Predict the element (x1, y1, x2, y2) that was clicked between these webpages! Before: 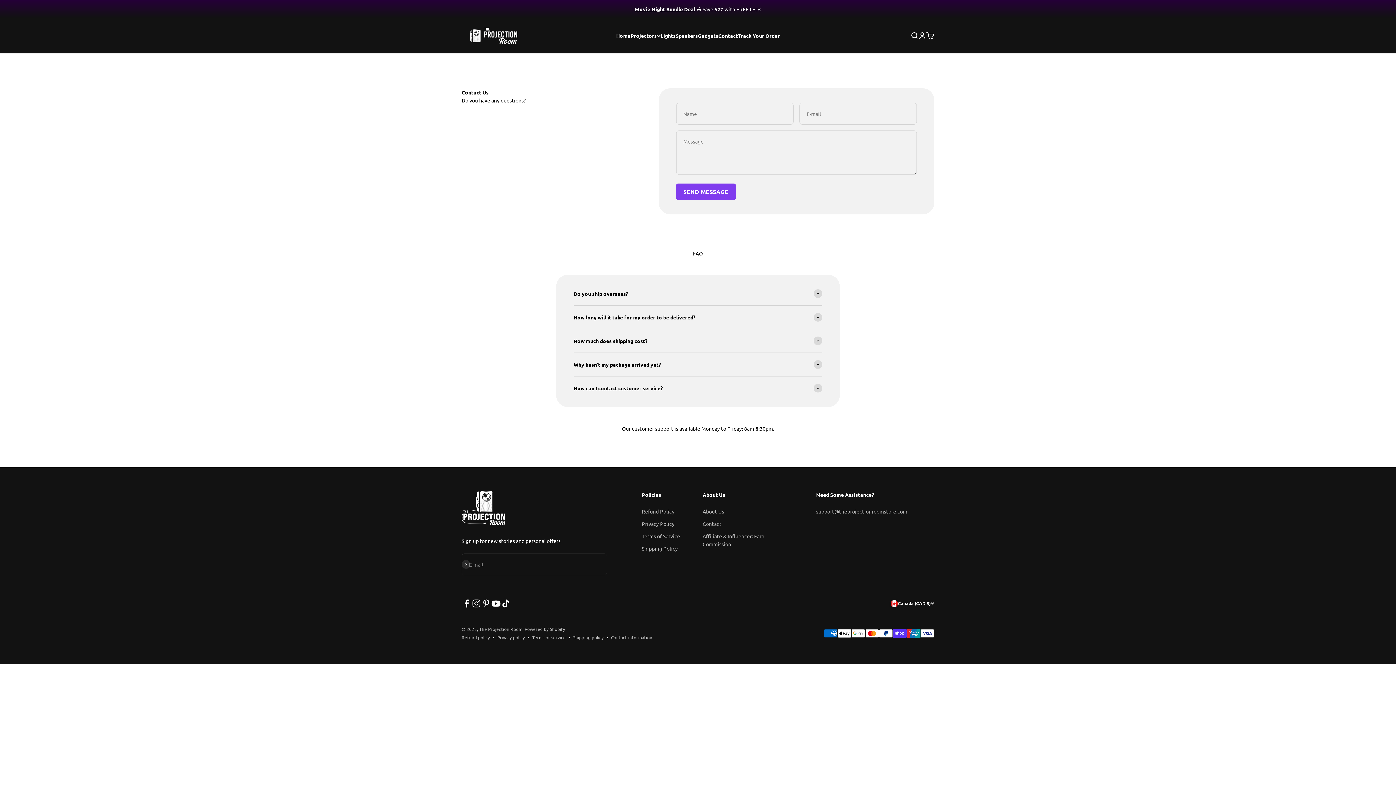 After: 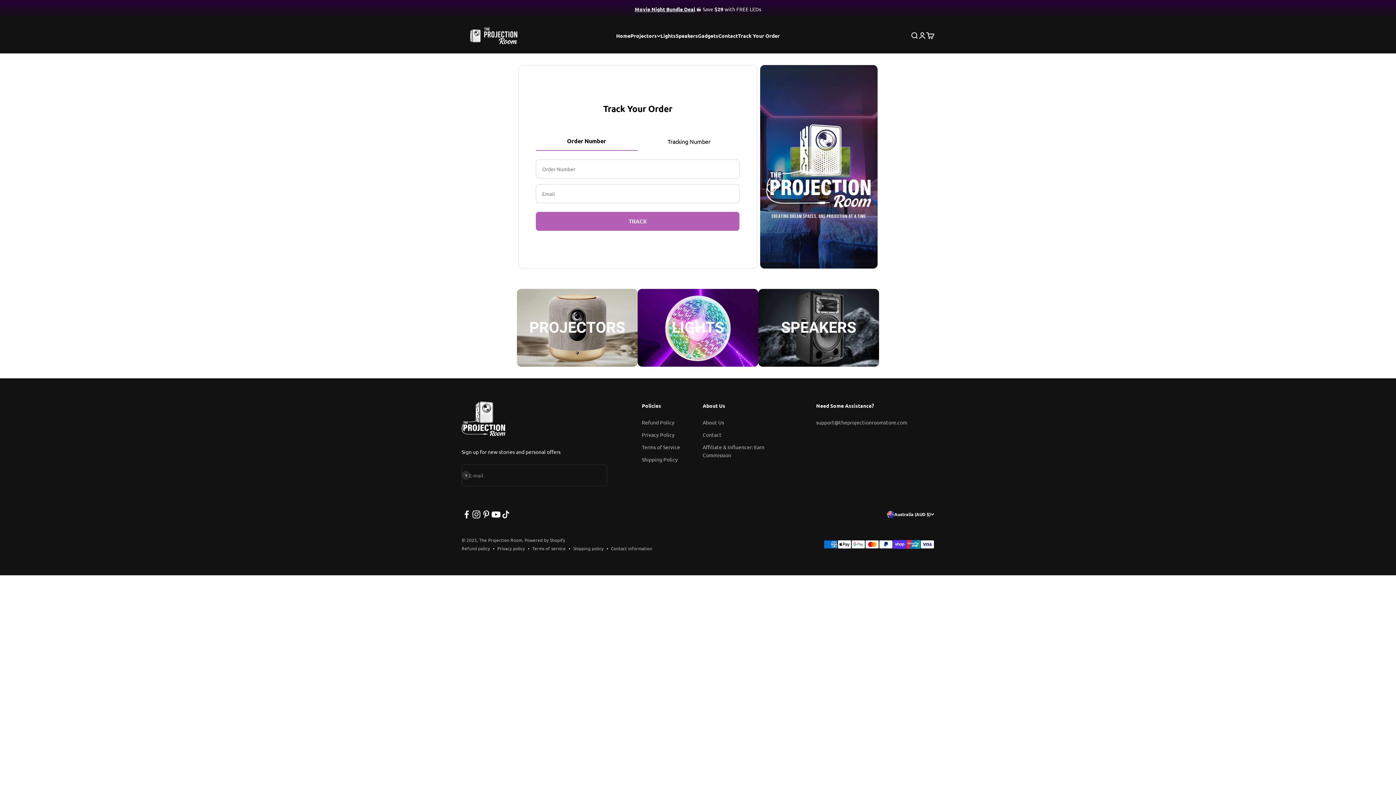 Action: label: Track Your Order bbox: (738, 32, 780, 39)